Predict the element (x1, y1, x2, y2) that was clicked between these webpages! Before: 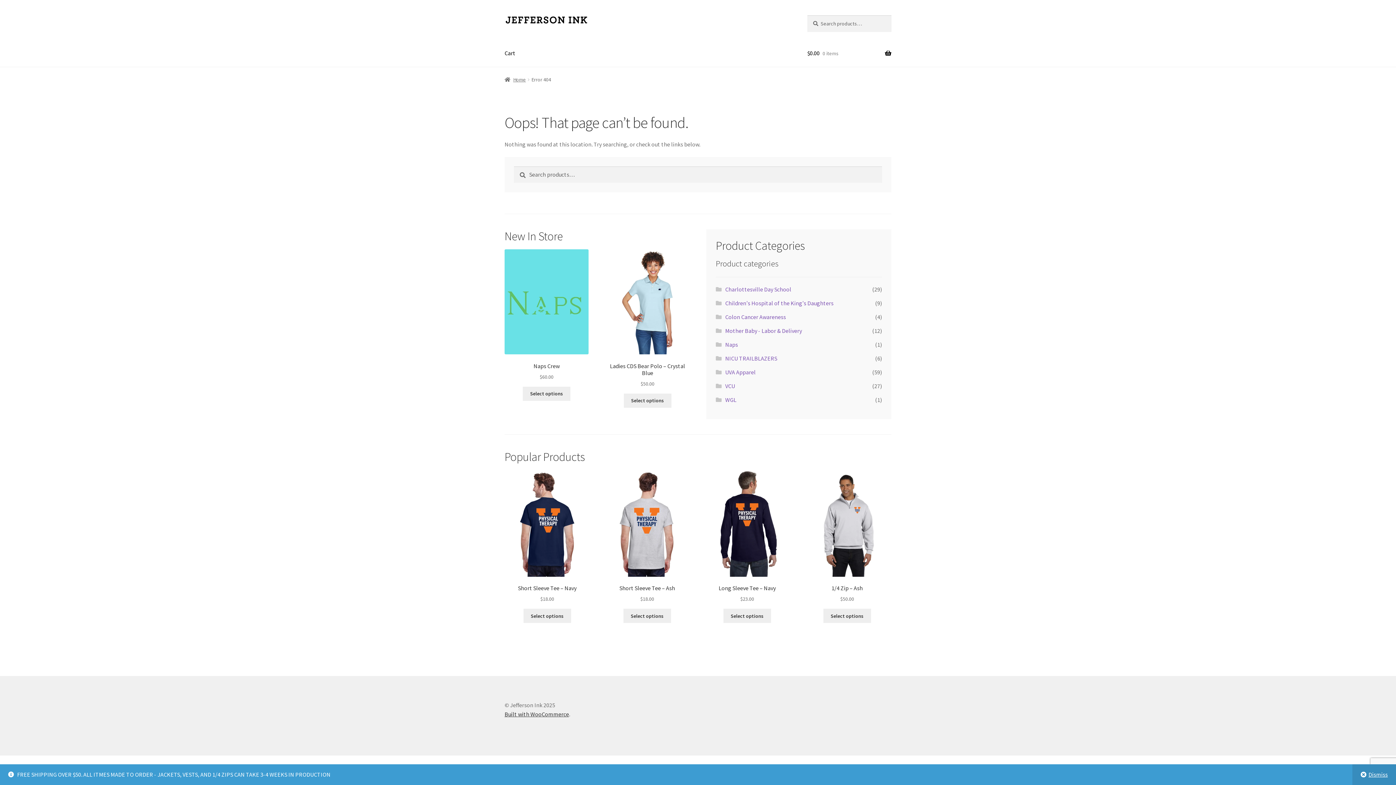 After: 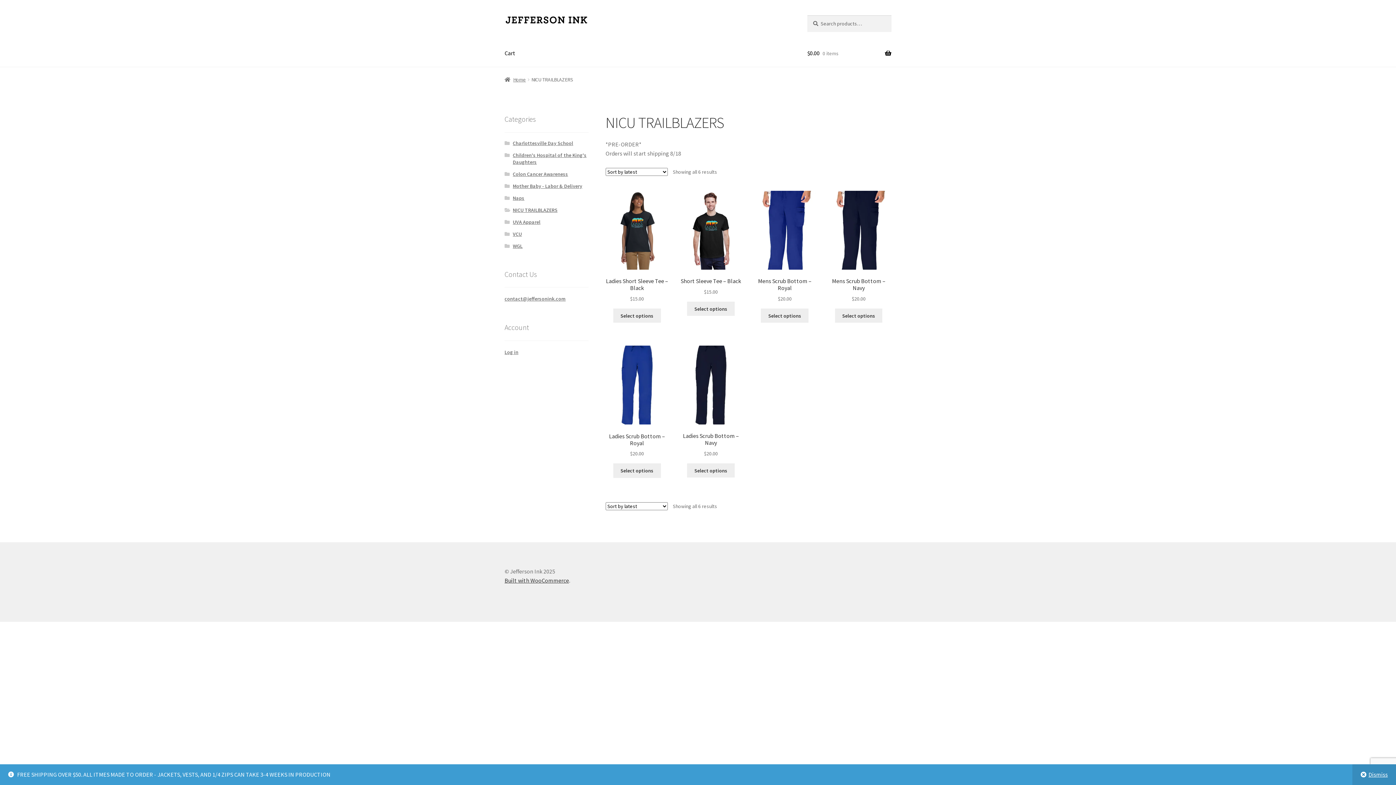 Action: bbox: (725, 355, 777, 362) label: NICU TRAILBLAZERS